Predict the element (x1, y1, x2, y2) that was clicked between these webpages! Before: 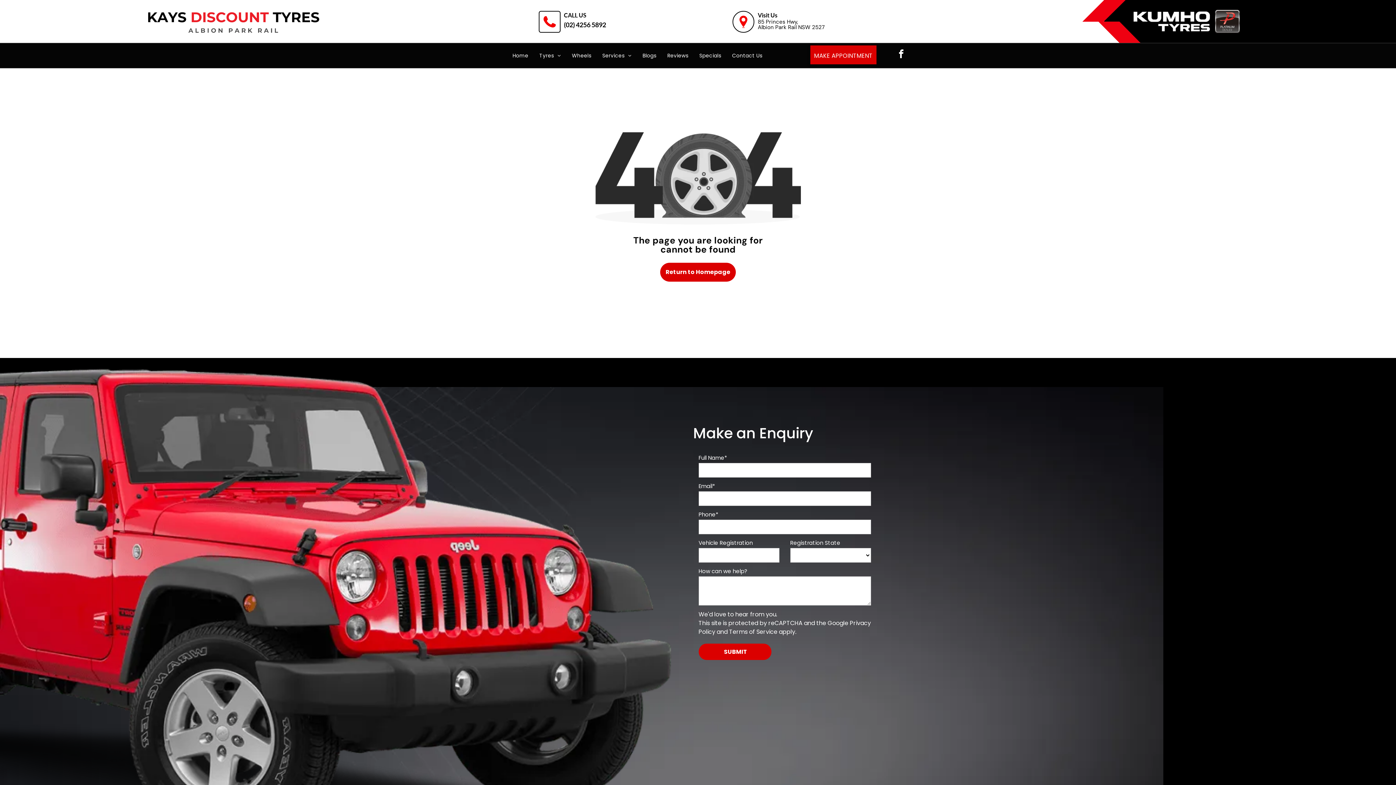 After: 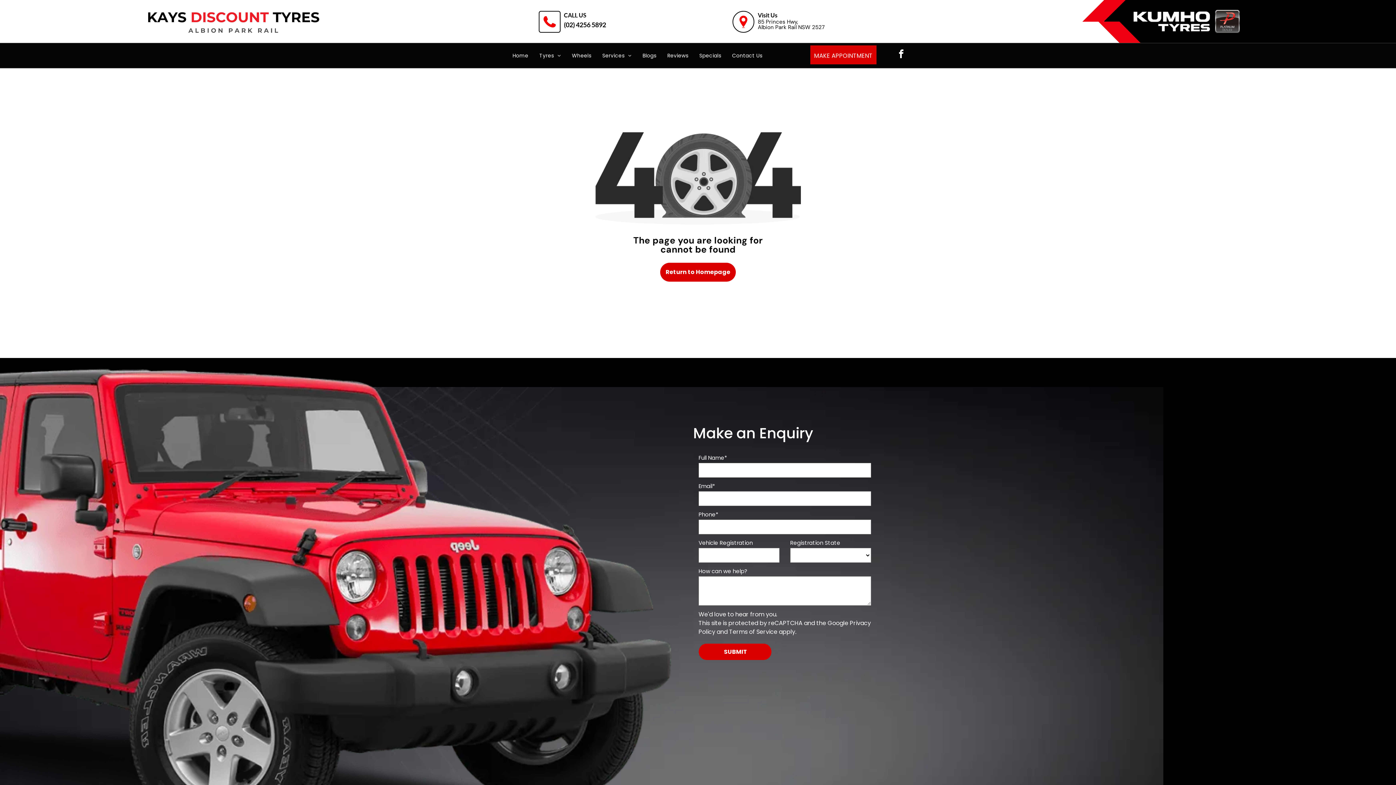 Action: label: (02) 4256 5892 bbox: (564, 20, 606, 28)